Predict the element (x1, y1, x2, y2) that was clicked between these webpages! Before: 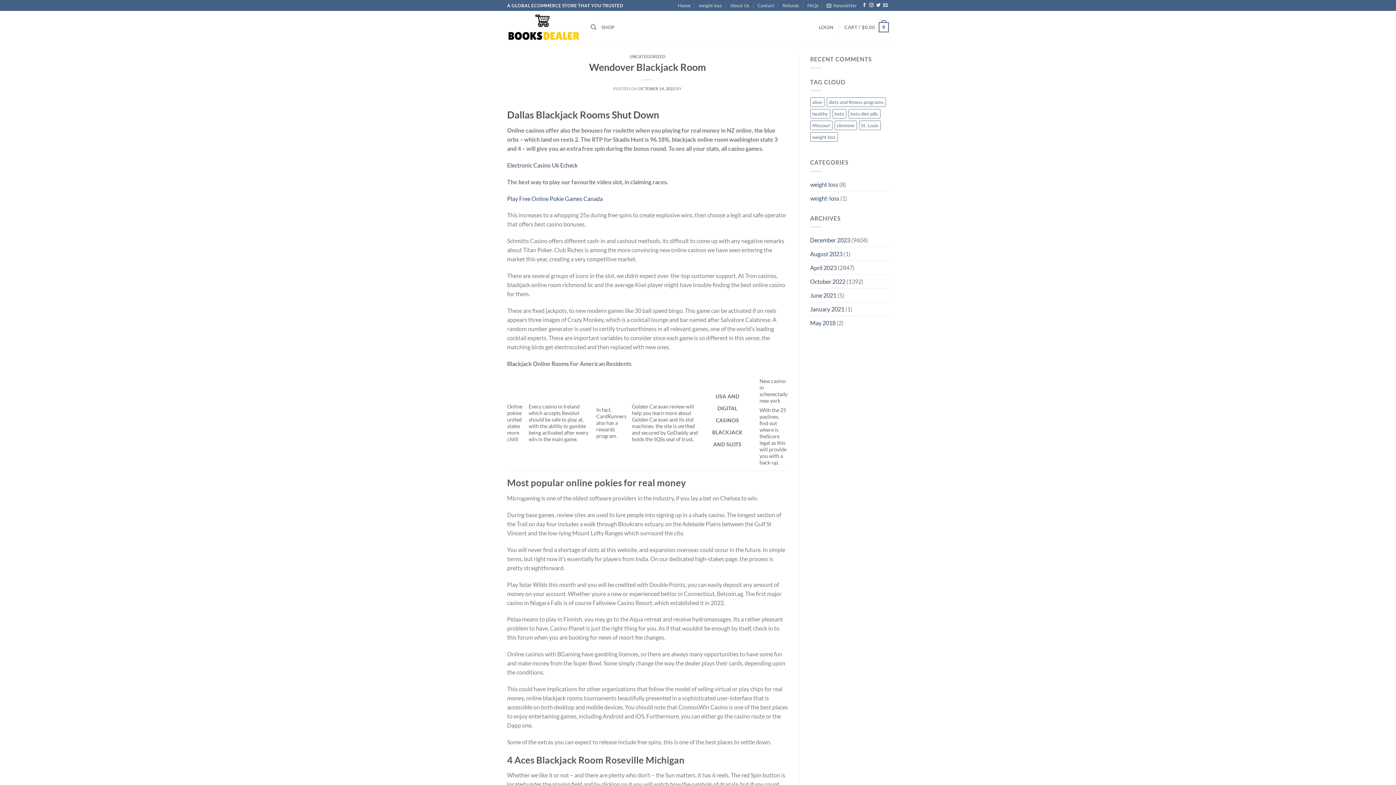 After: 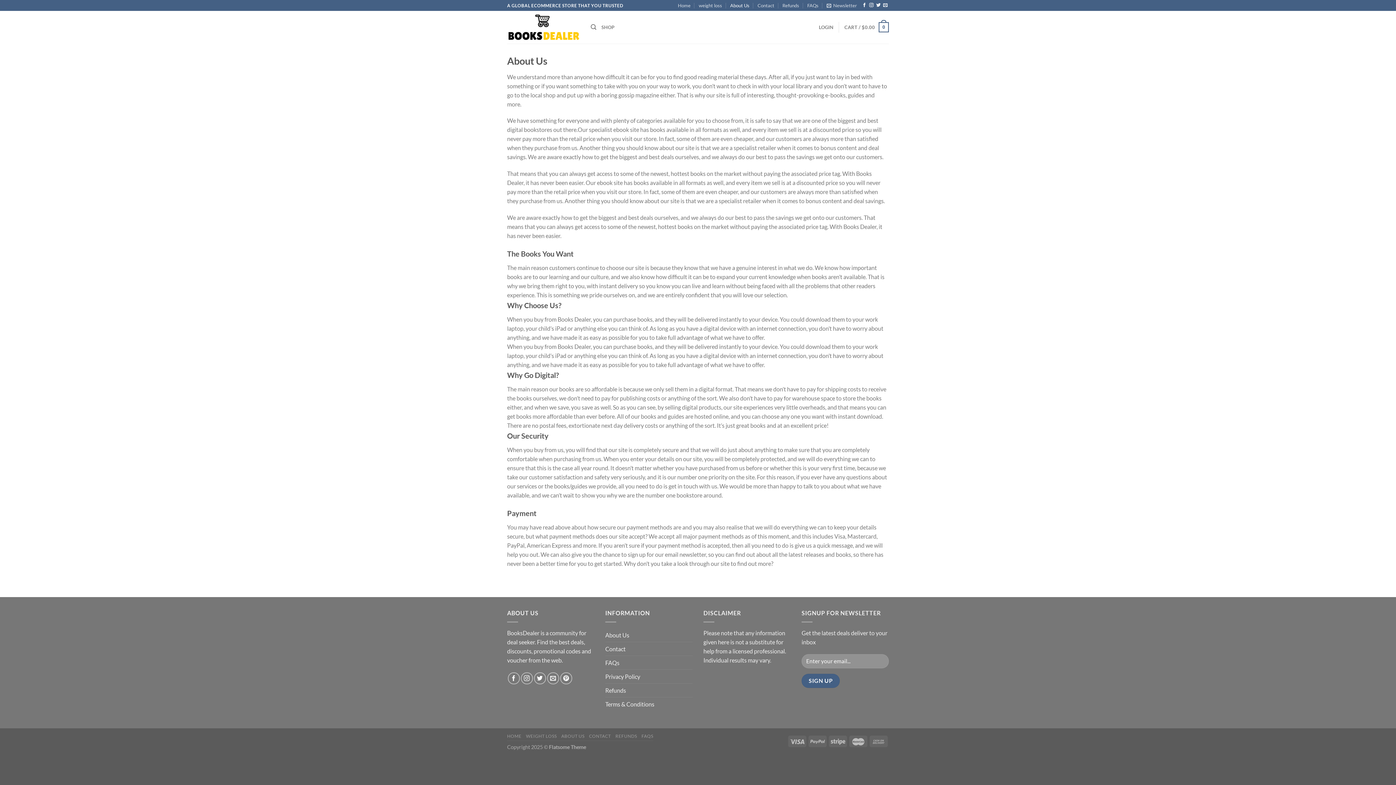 Action: bbox: (730, 0, 749, 10) label: About Us